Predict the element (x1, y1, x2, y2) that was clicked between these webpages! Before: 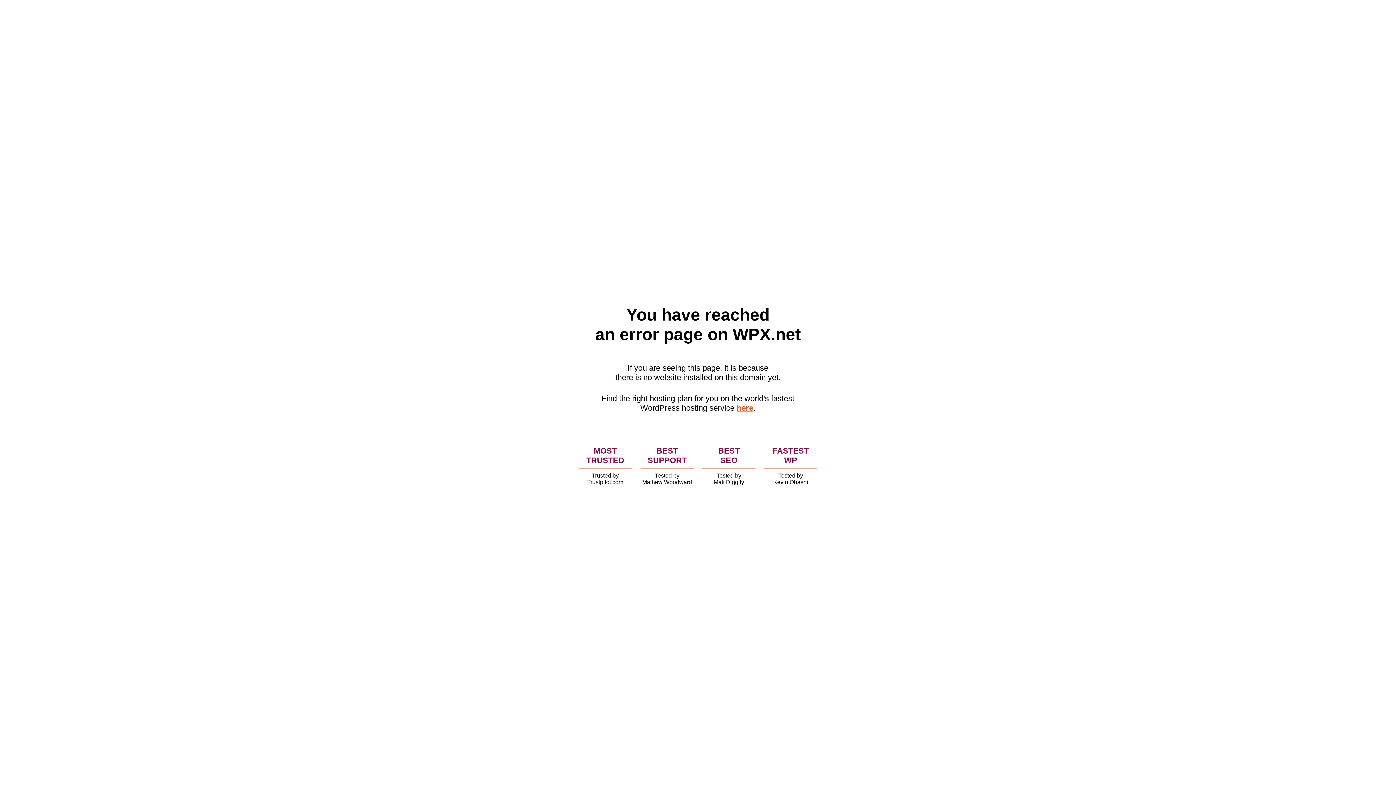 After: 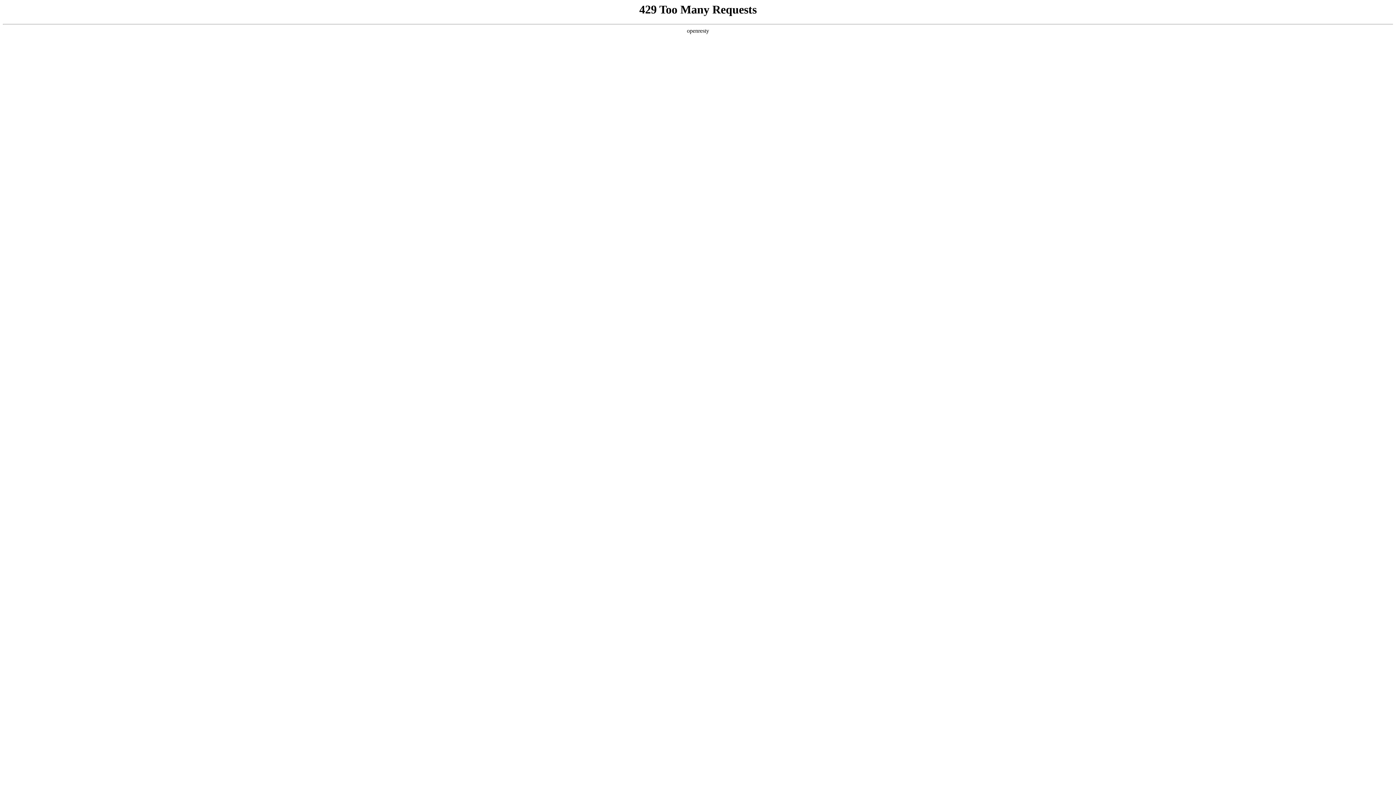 Action: label: here bbox: (736, 403, 753, 412)